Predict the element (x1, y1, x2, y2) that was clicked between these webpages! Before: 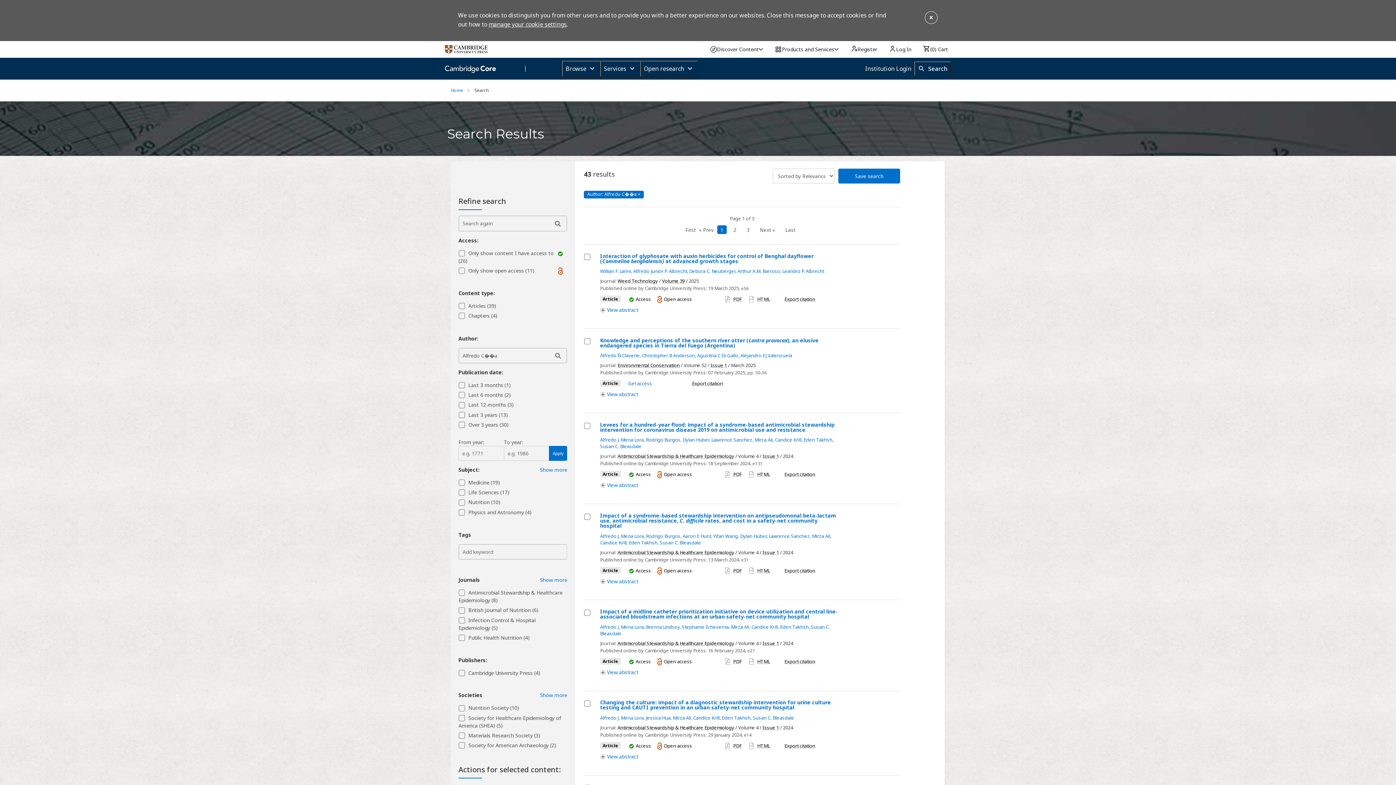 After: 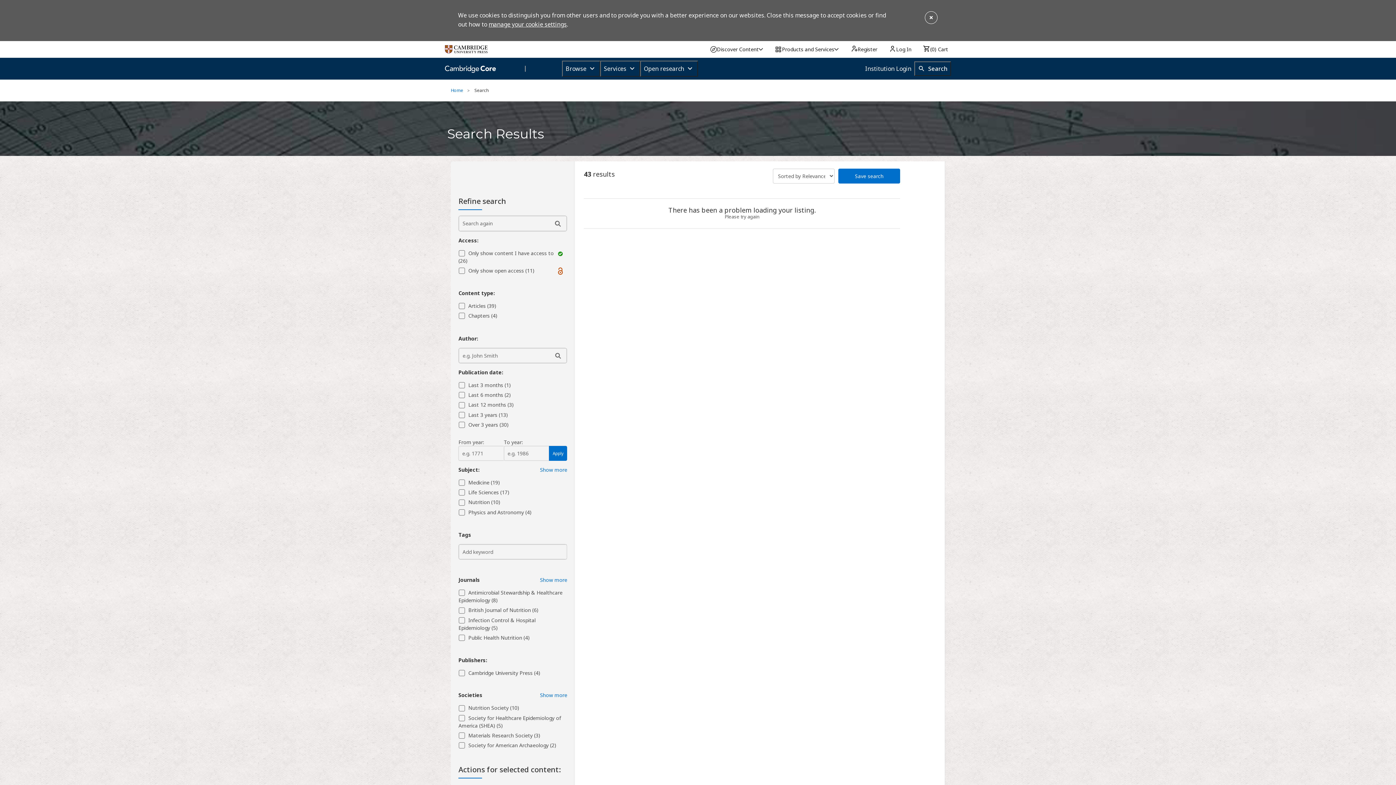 Action: bbox: (584, 190, 643, 198) label: Author: Alfredo C��a ×
Author: Alfredo C��a Click to remove